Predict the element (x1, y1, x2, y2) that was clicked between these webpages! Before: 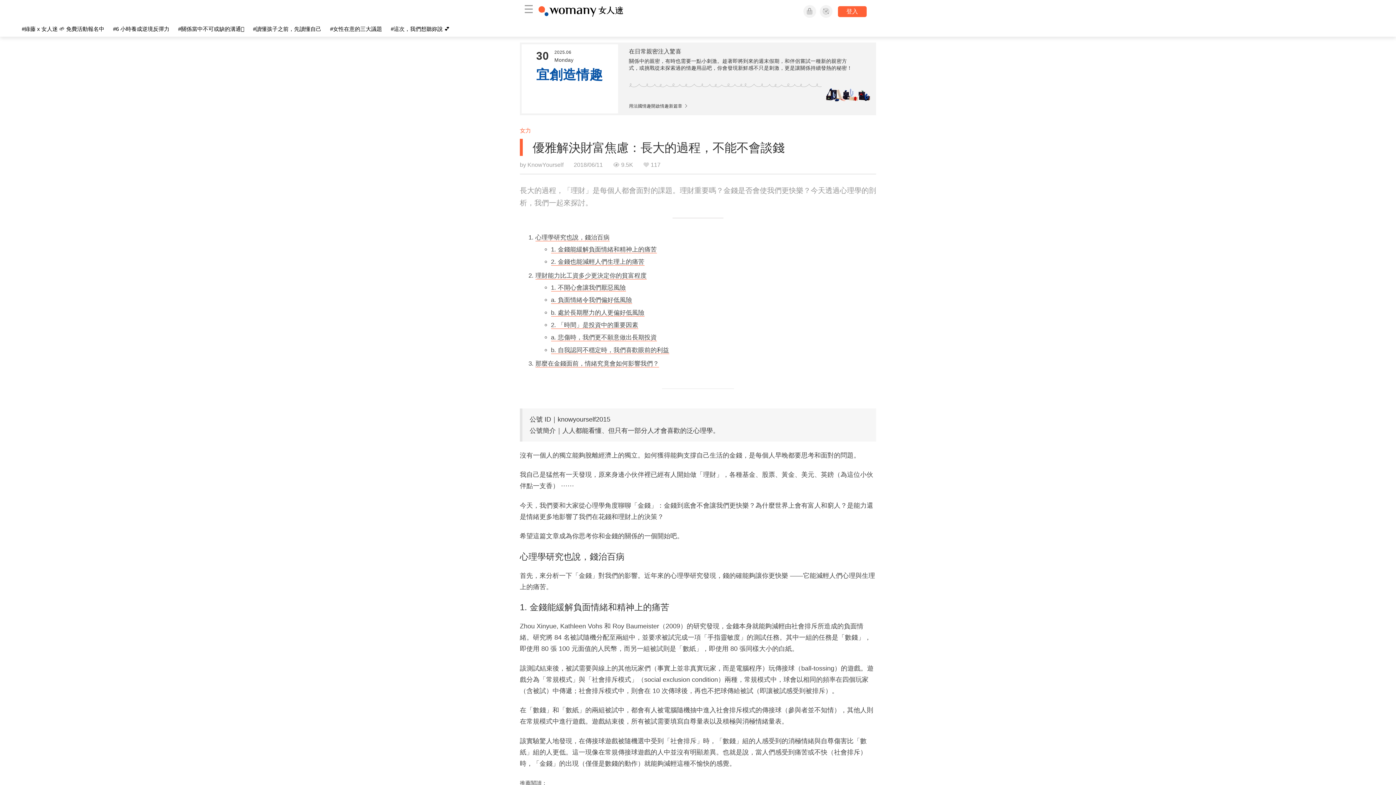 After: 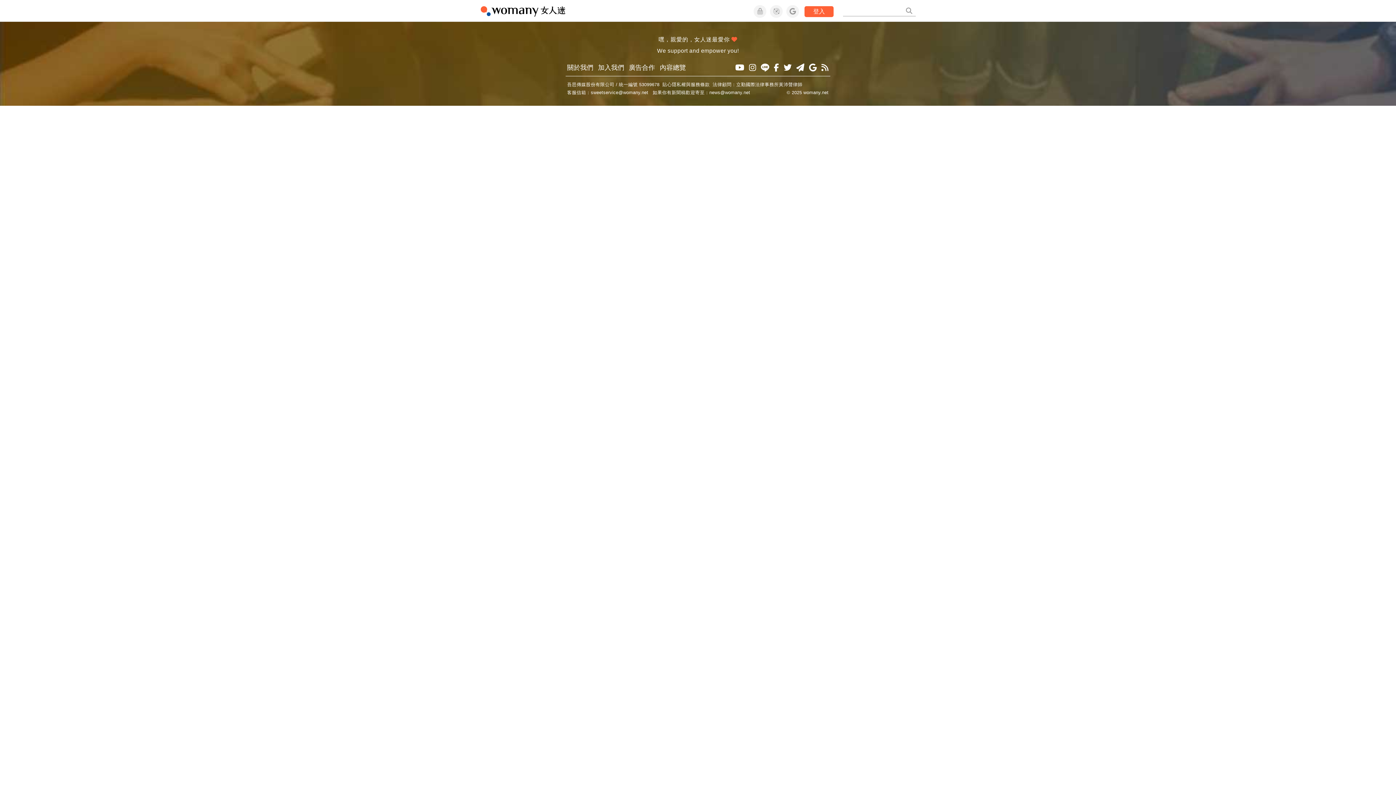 Action: bbox: (537, 0, 625, 21) label: 女人迷 Womany